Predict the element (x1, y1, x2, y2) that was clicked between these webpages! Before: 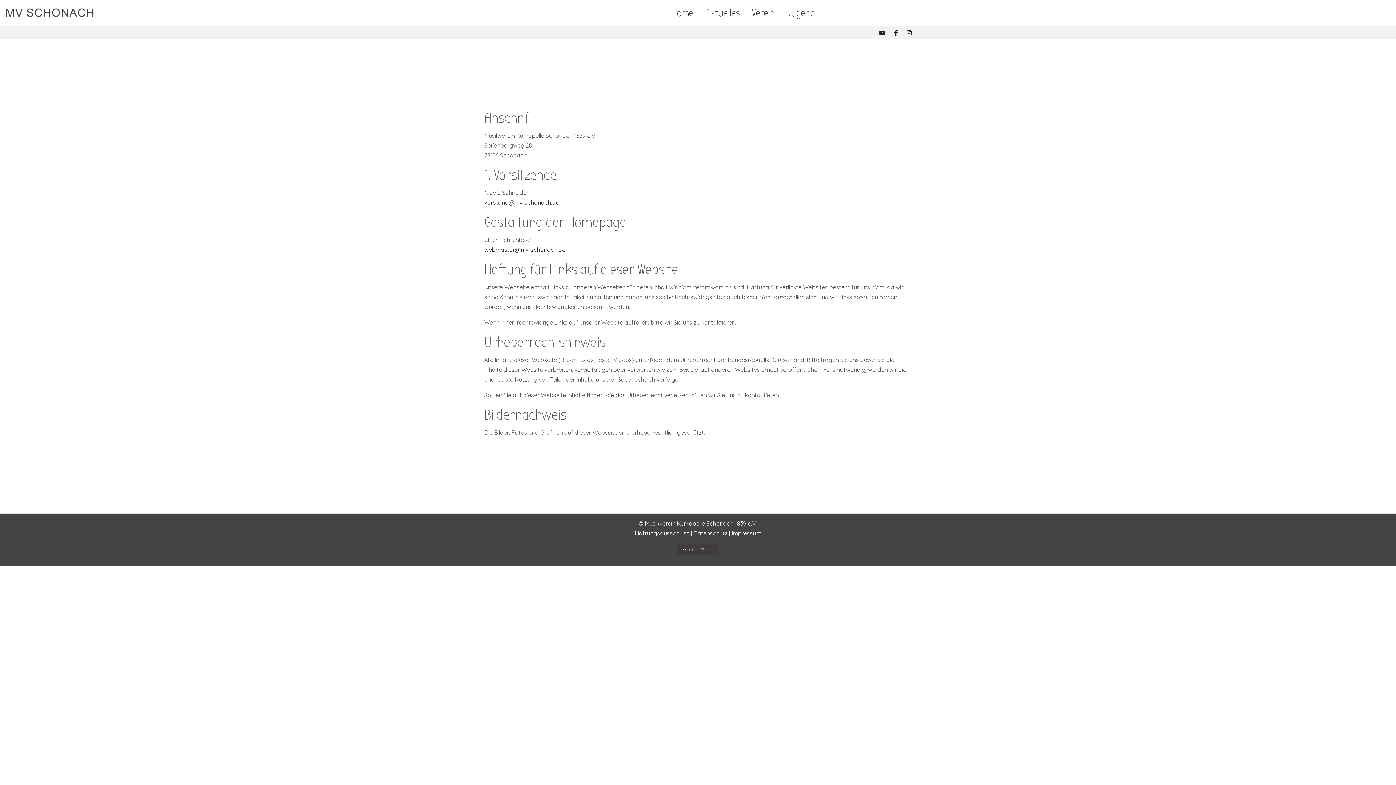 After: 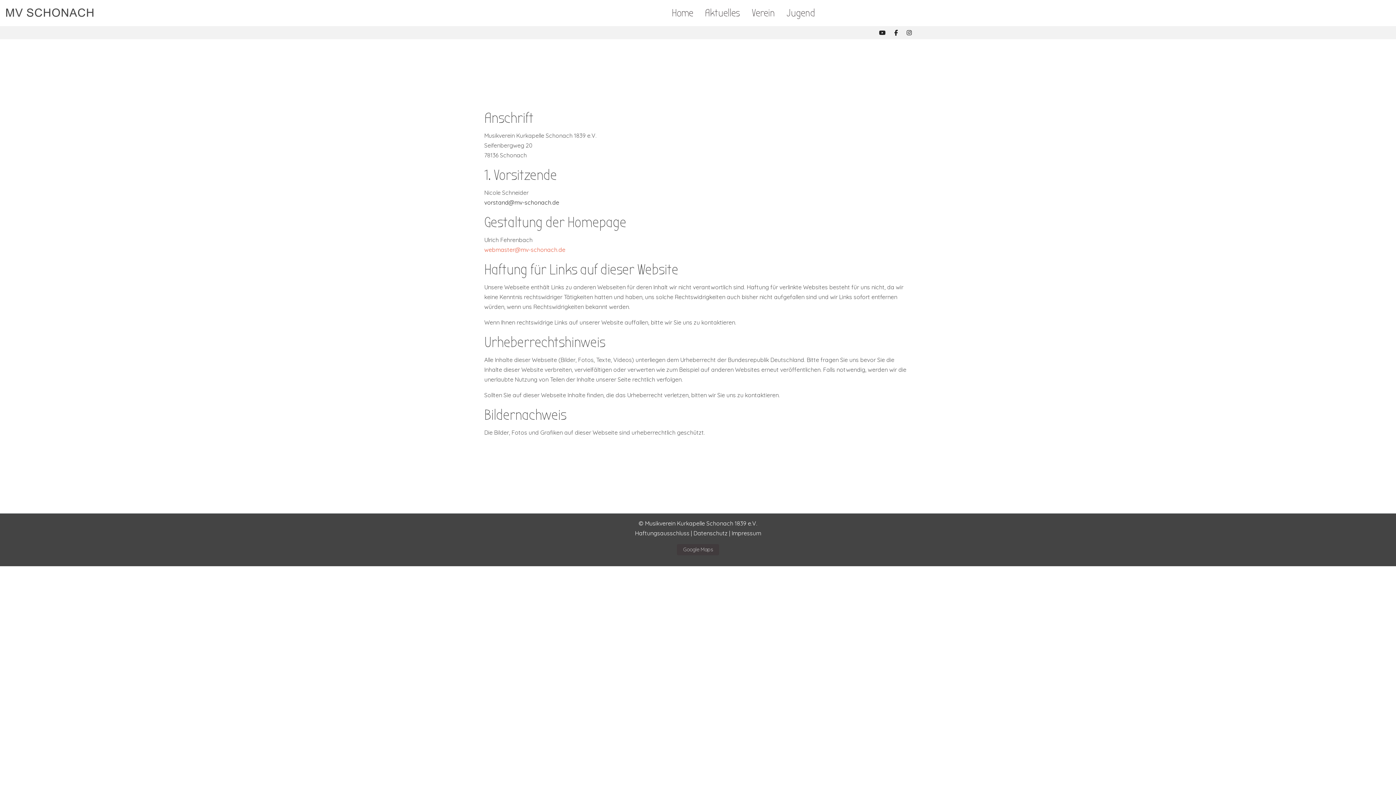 Action: bbox: (484, 246, 565, 253) label: webmaster@mv-schonach.de